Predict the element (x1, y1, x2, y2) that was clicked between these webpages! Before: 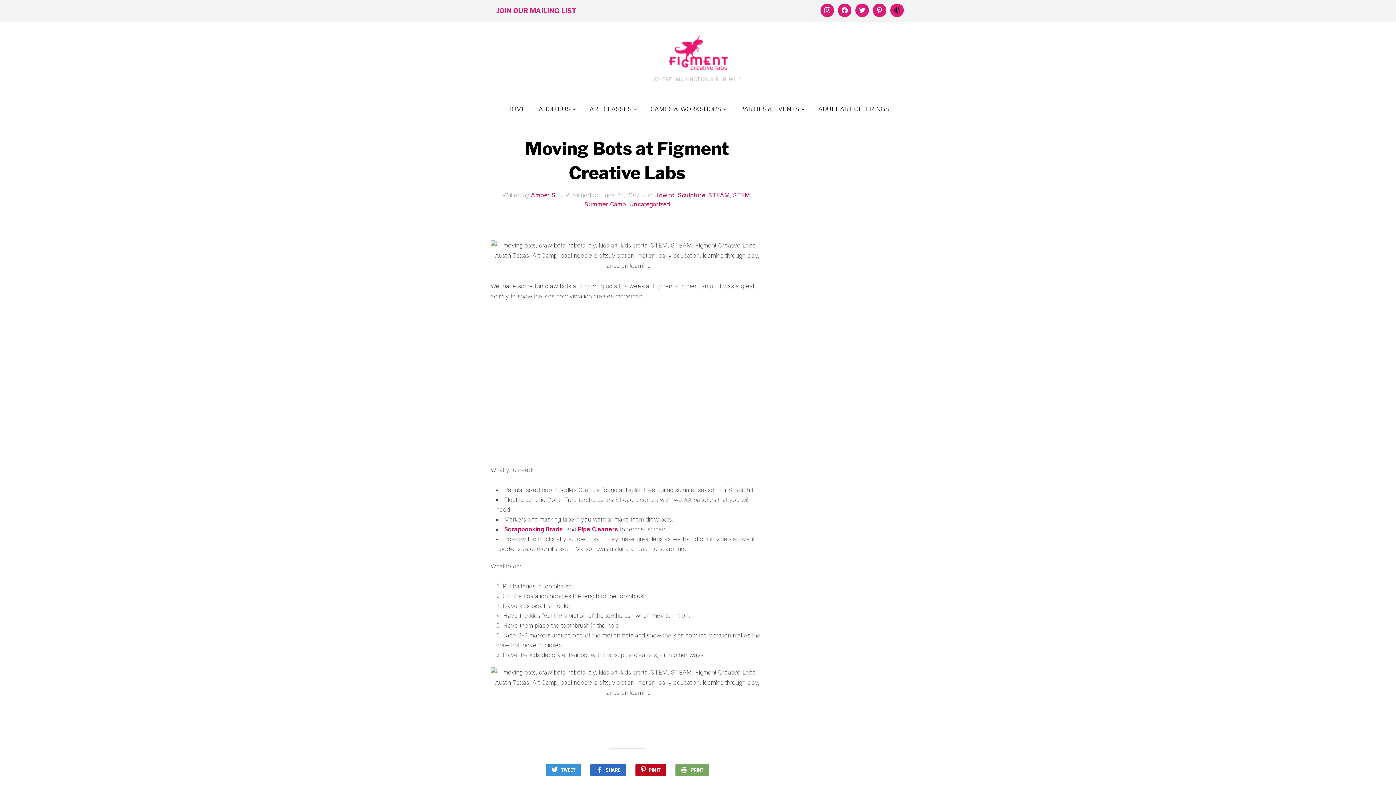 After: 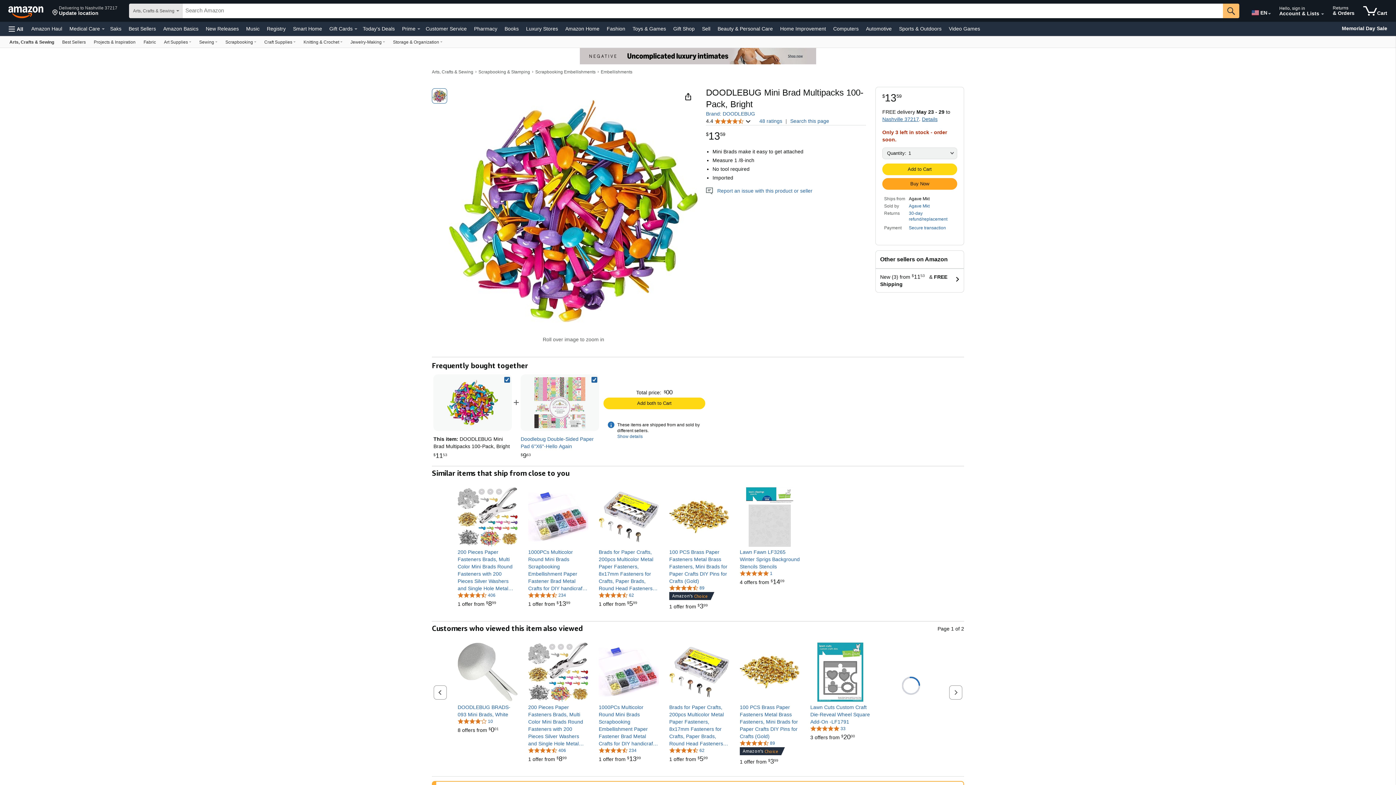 Action: bbox: (504, 525, 562, 533) label: Scrapbooking Brads